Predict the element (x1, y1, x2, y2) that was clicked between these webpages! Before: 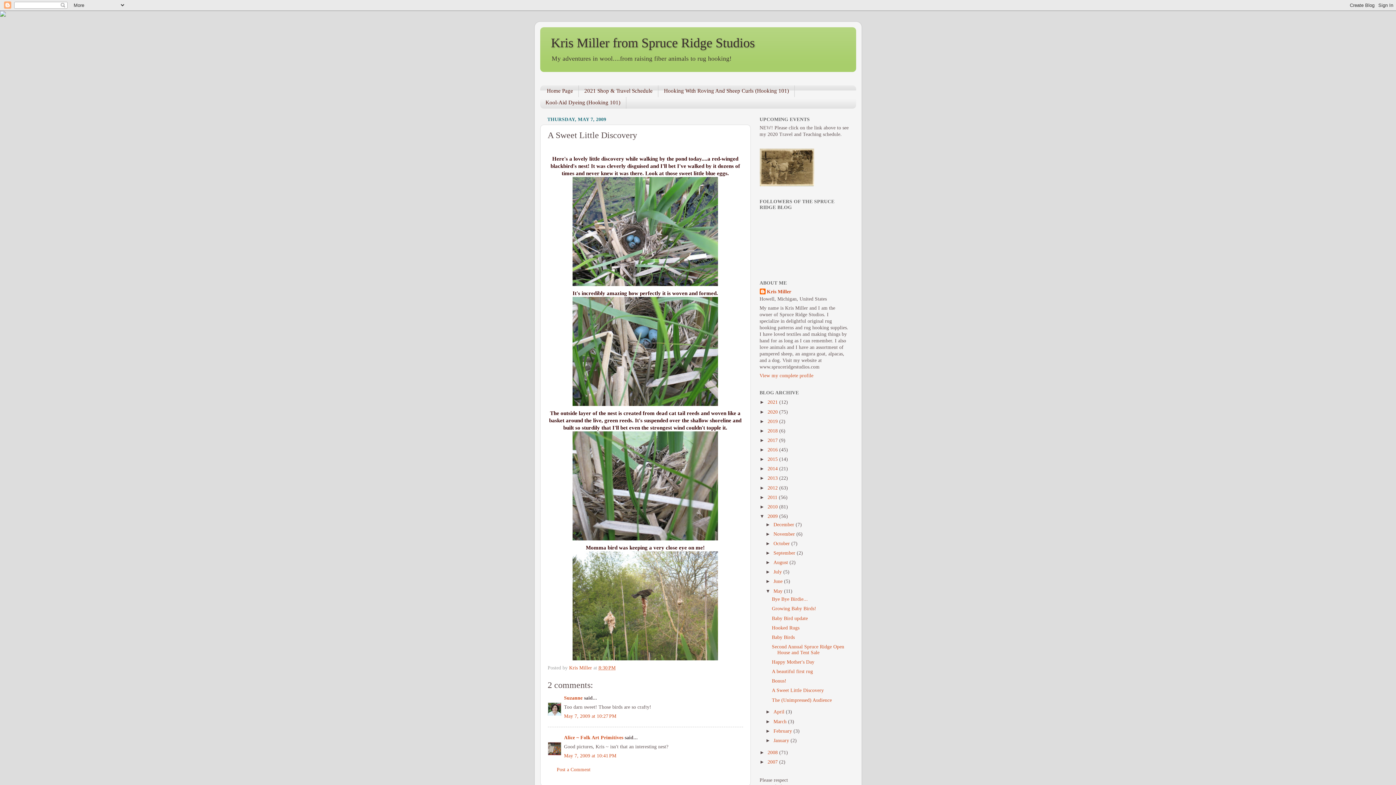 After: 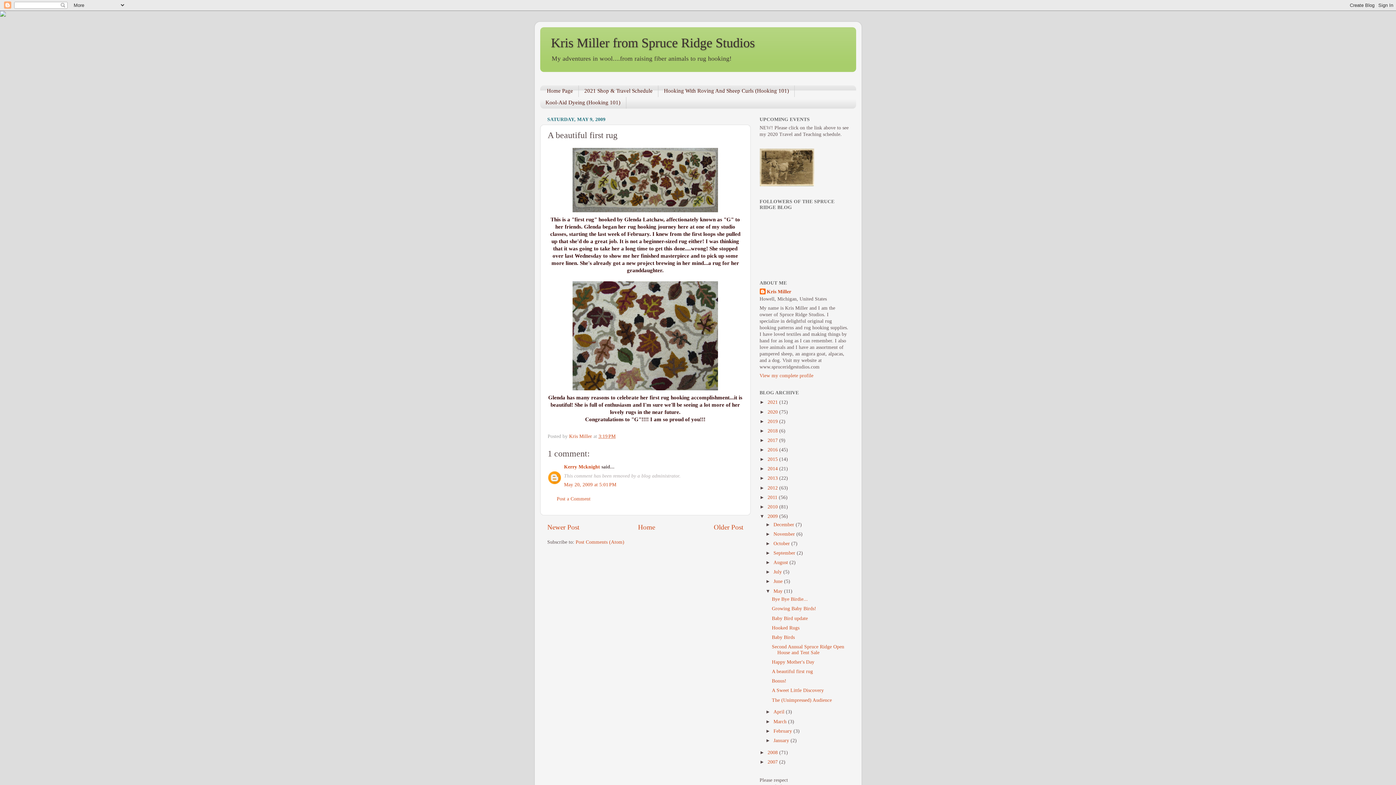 Action: bbox: (772, 669, 813, 674) label: A beautiful first rug